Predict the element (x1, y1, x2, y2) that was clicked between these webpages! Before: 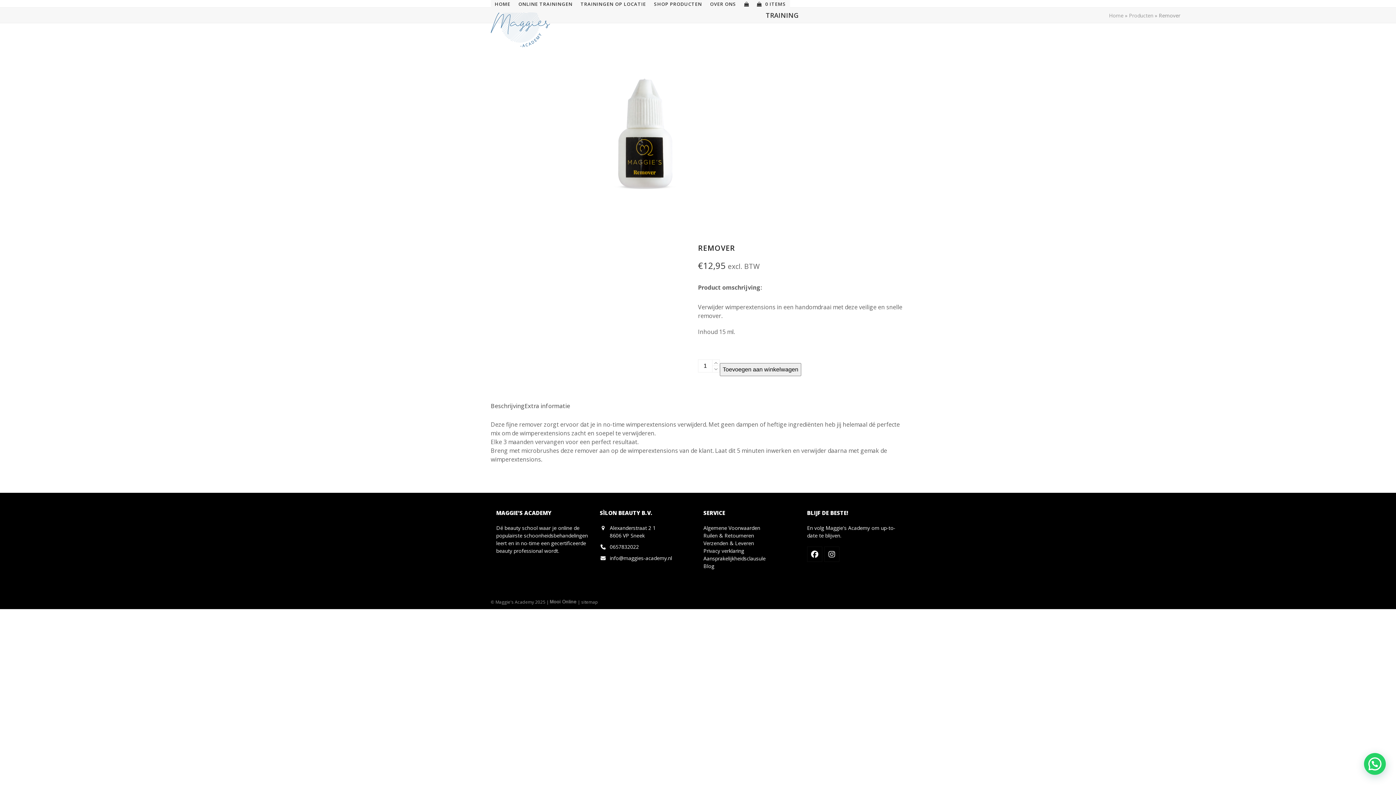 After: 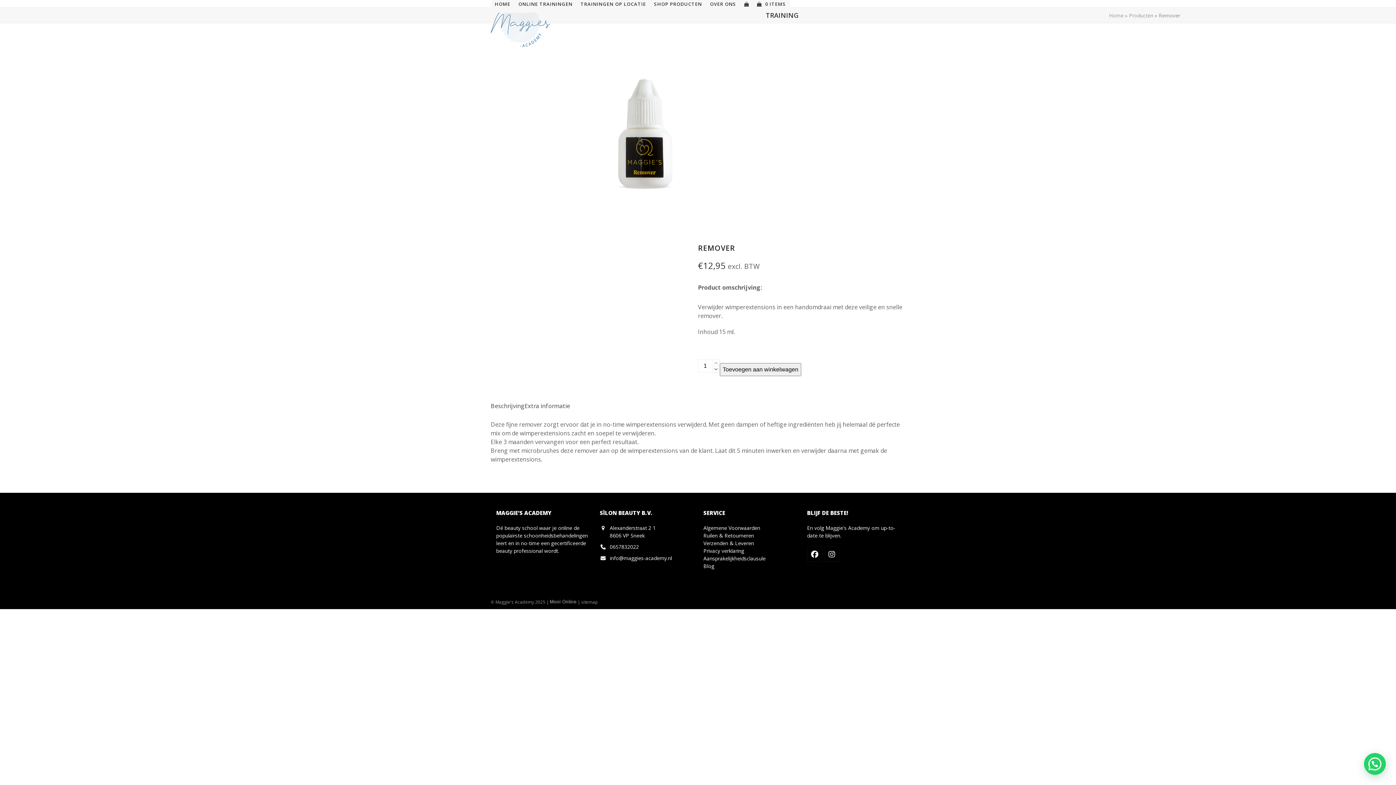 Action: bbox: (712, 366, 719, 372)